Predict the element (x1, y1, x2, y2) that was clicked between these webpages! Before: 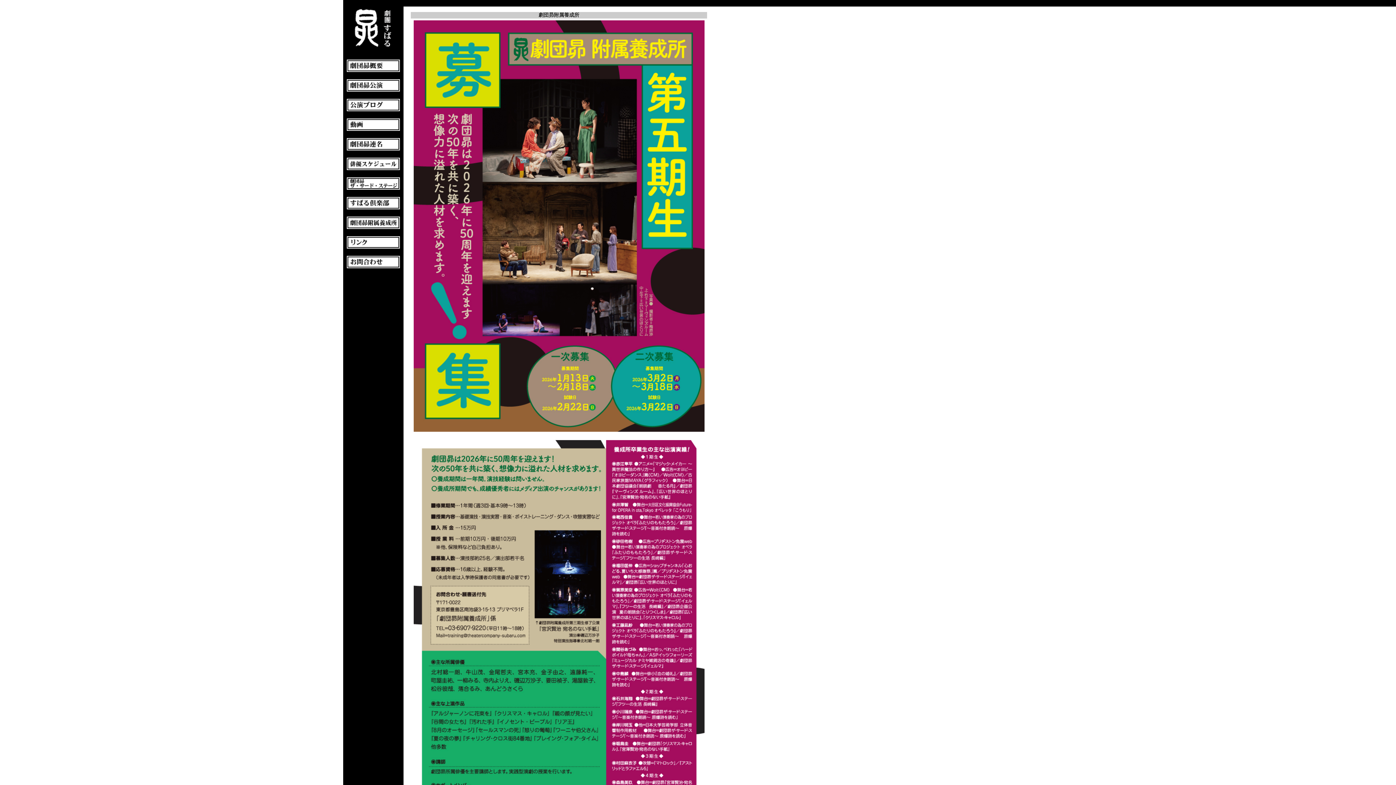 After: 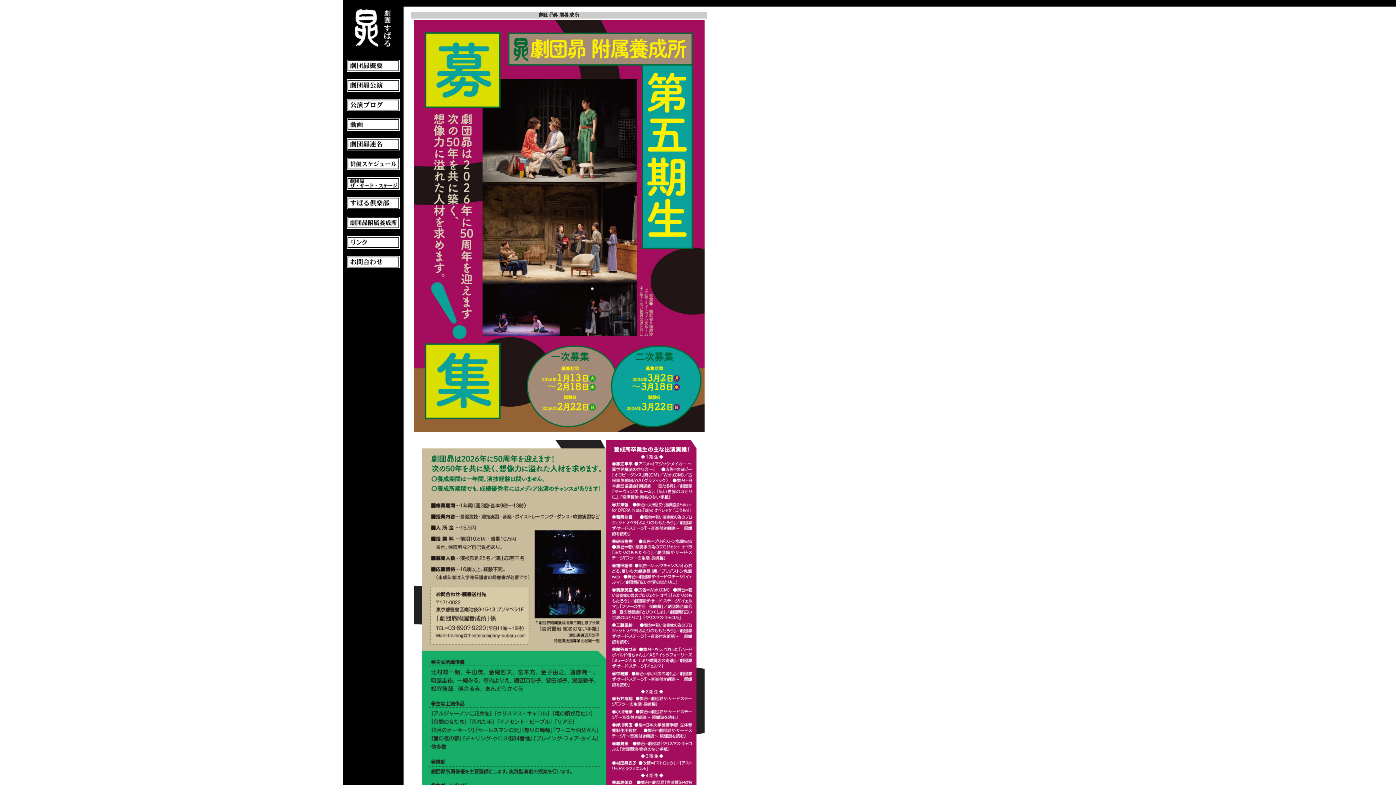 Action: bbox: (346, 106, 400, 112)